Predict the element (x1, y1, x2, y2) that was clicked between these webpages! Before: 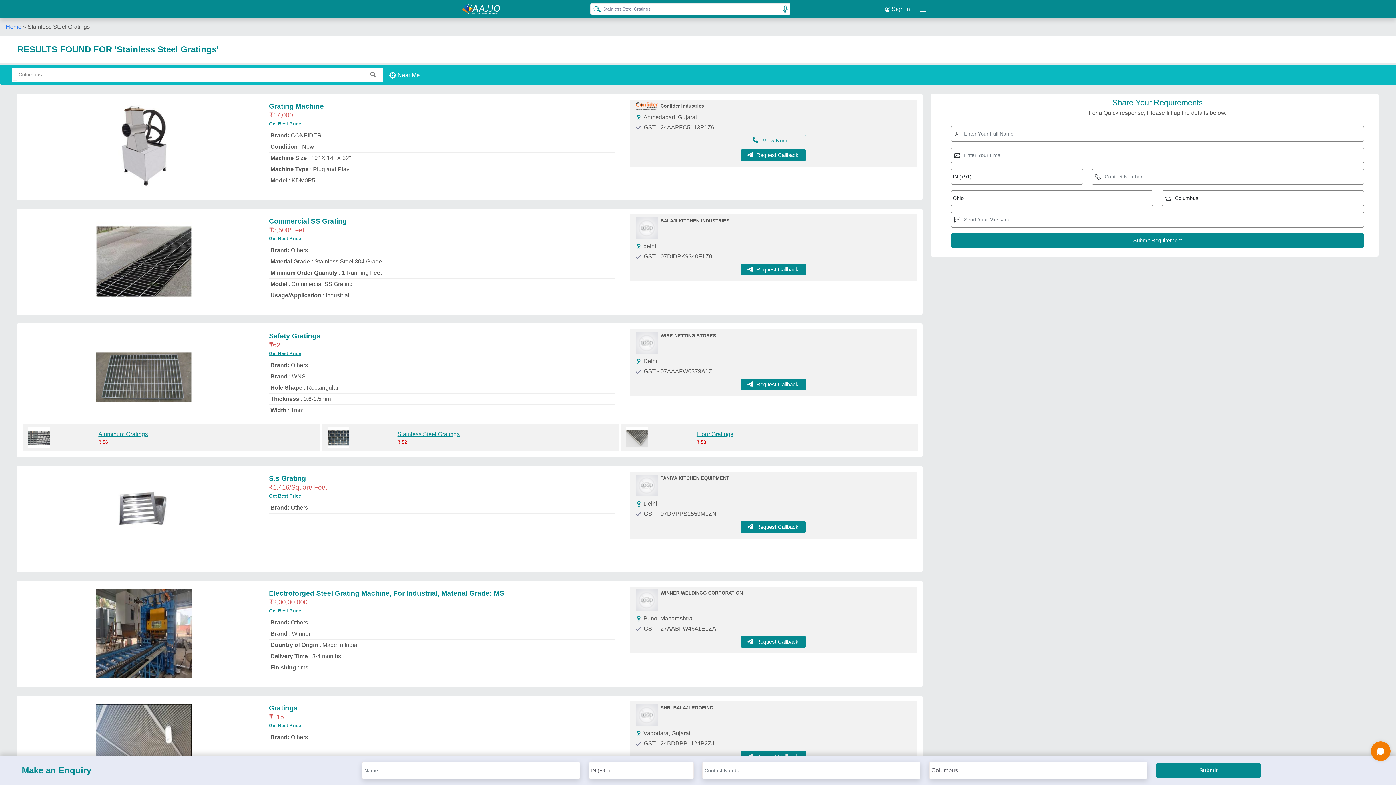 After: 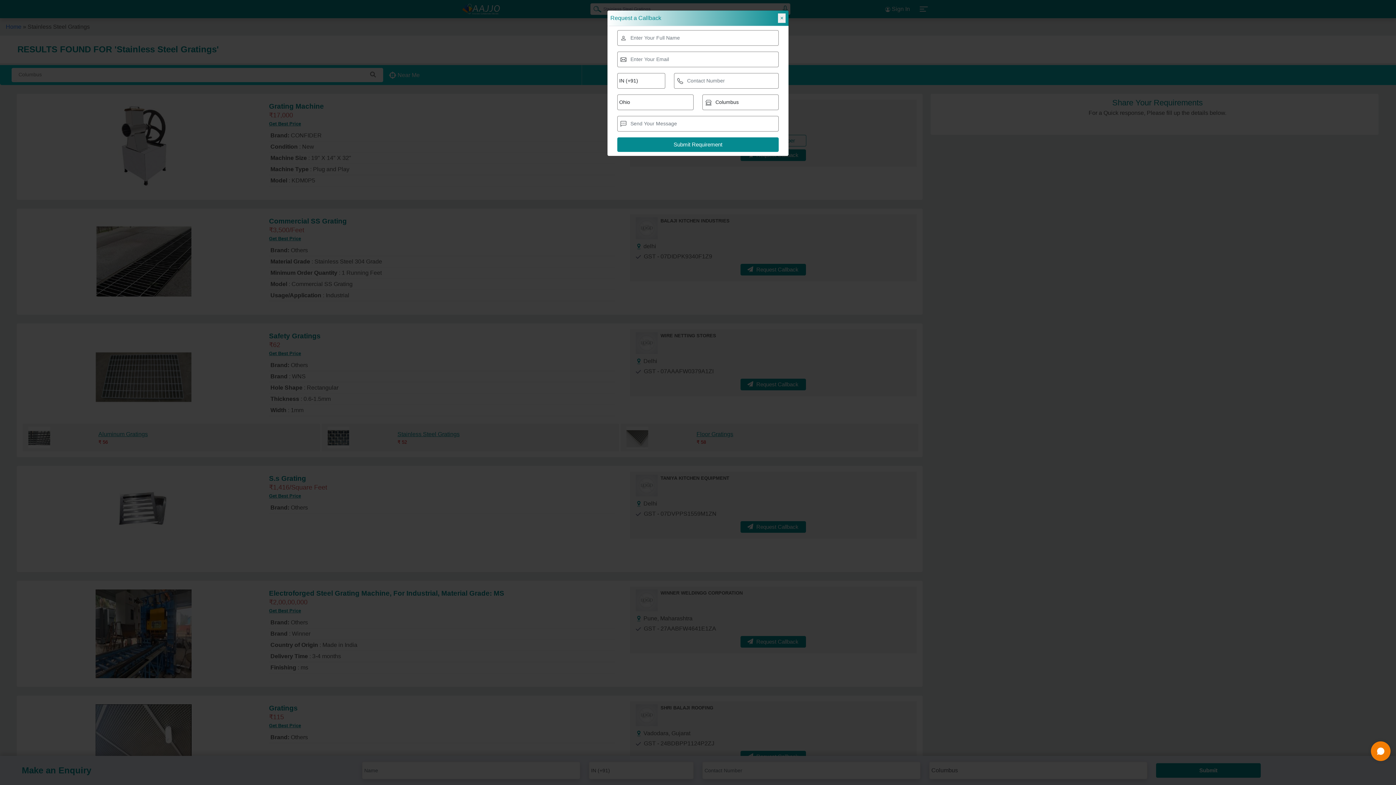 Action: bbox: (740, 378, 806, 390) label: Request Callback